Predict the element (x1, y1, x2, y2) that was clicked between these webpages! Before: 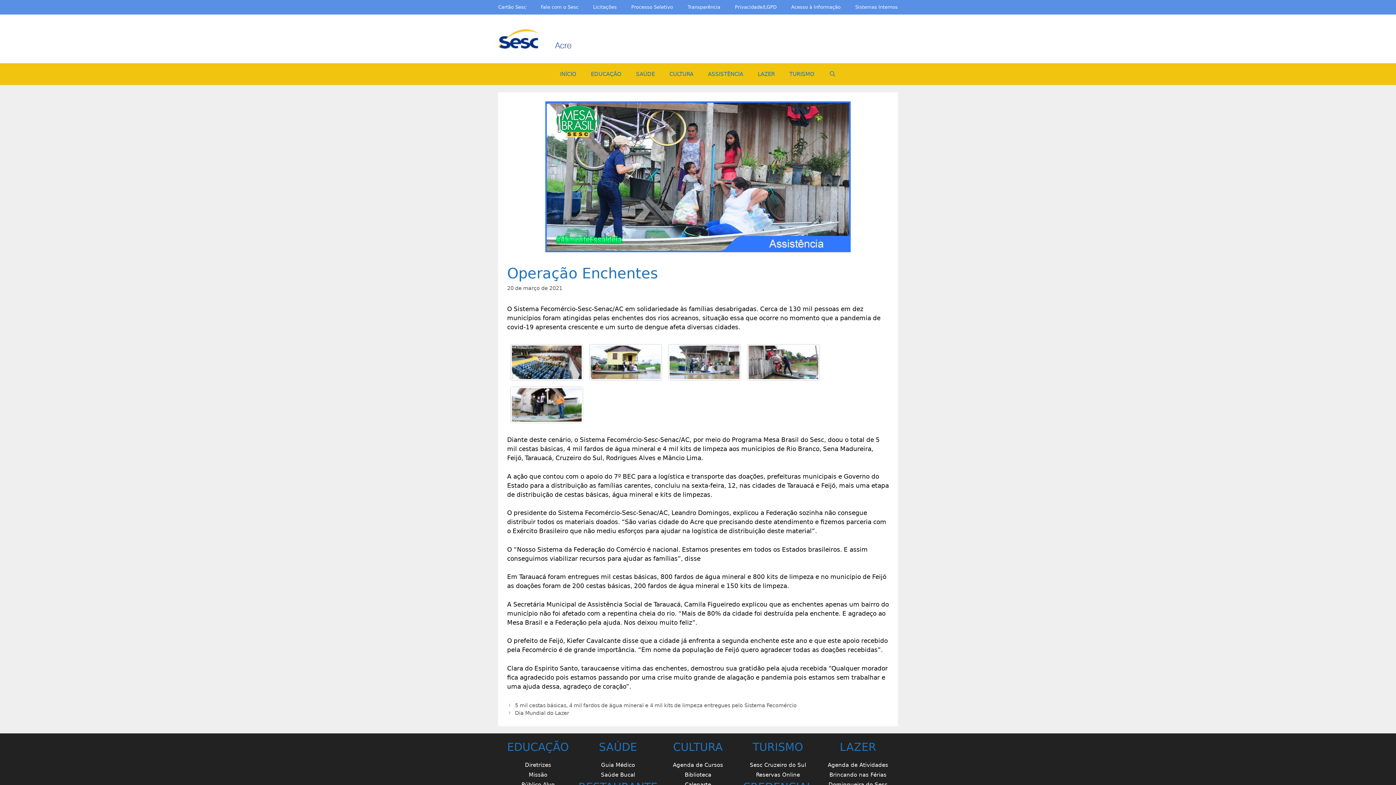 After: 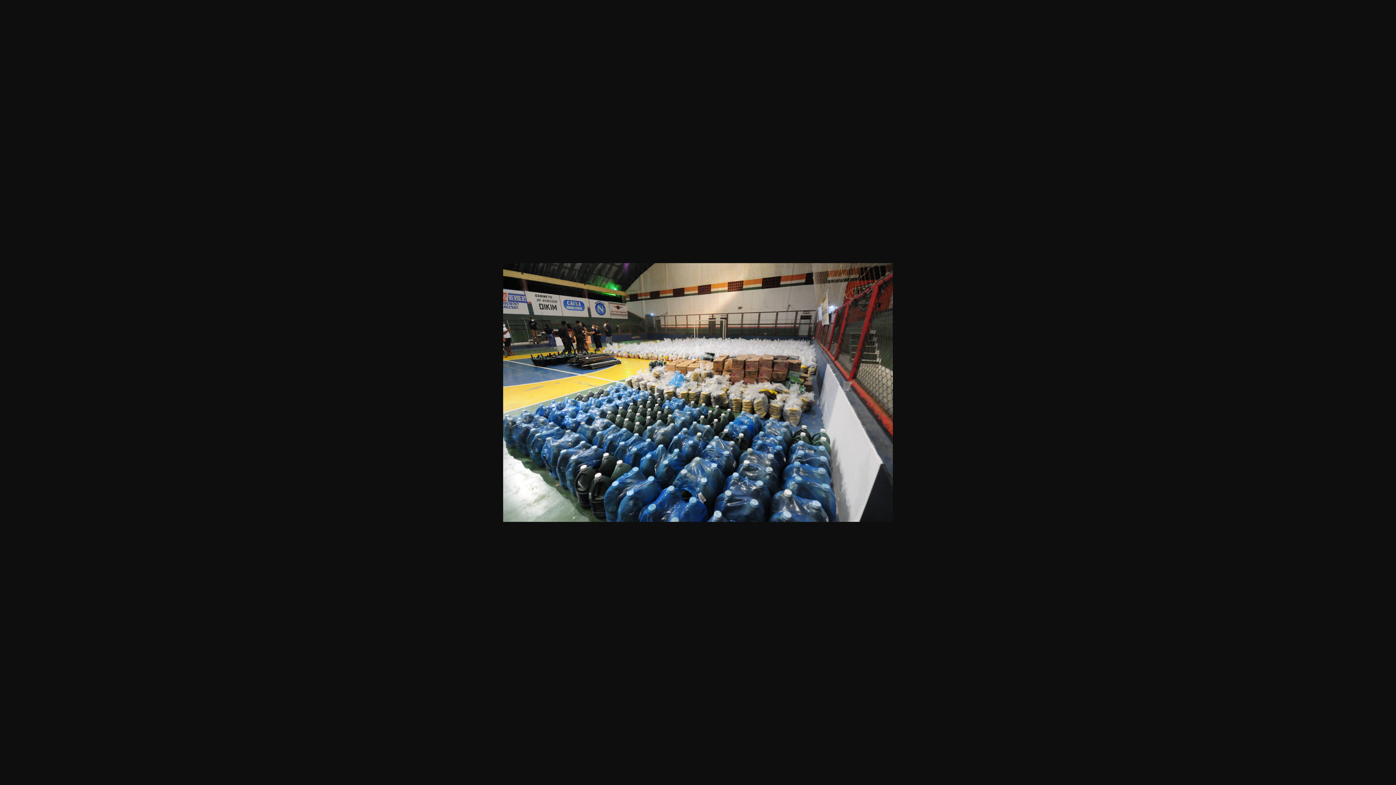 Action: bbox: (510, 344, 583, 380)